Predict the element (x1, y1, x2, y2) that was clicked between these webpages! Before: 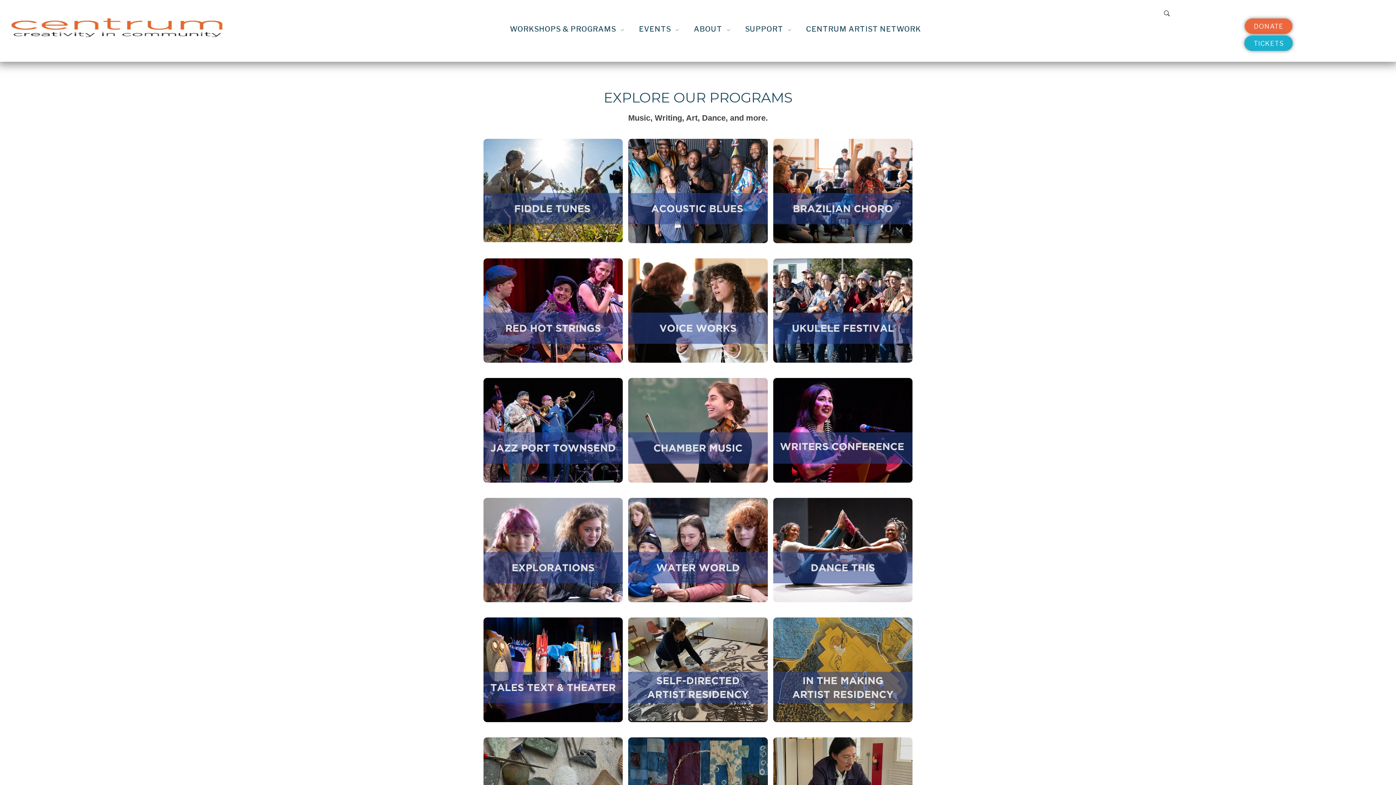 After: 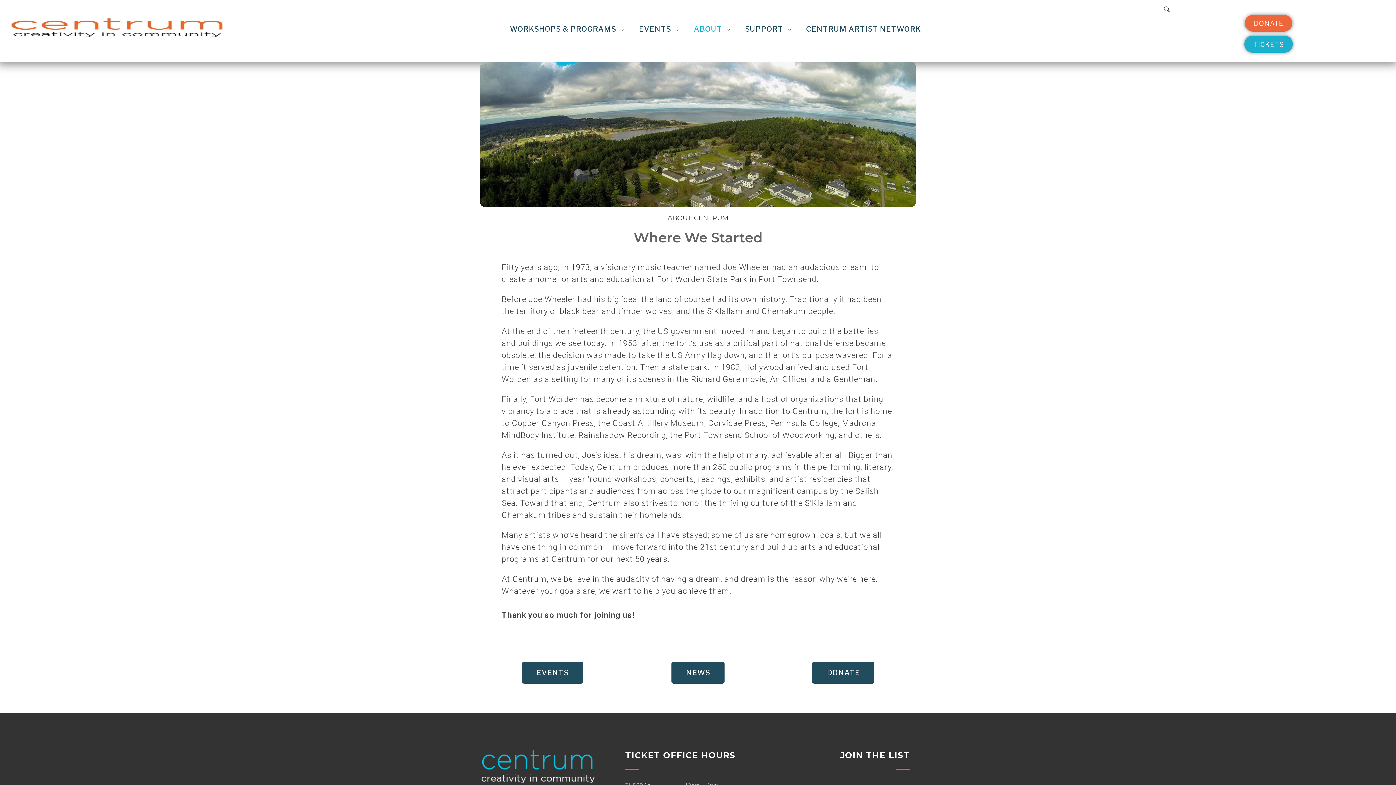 Action: bbox: (686, 23, 737, 38) label: ABOUT 